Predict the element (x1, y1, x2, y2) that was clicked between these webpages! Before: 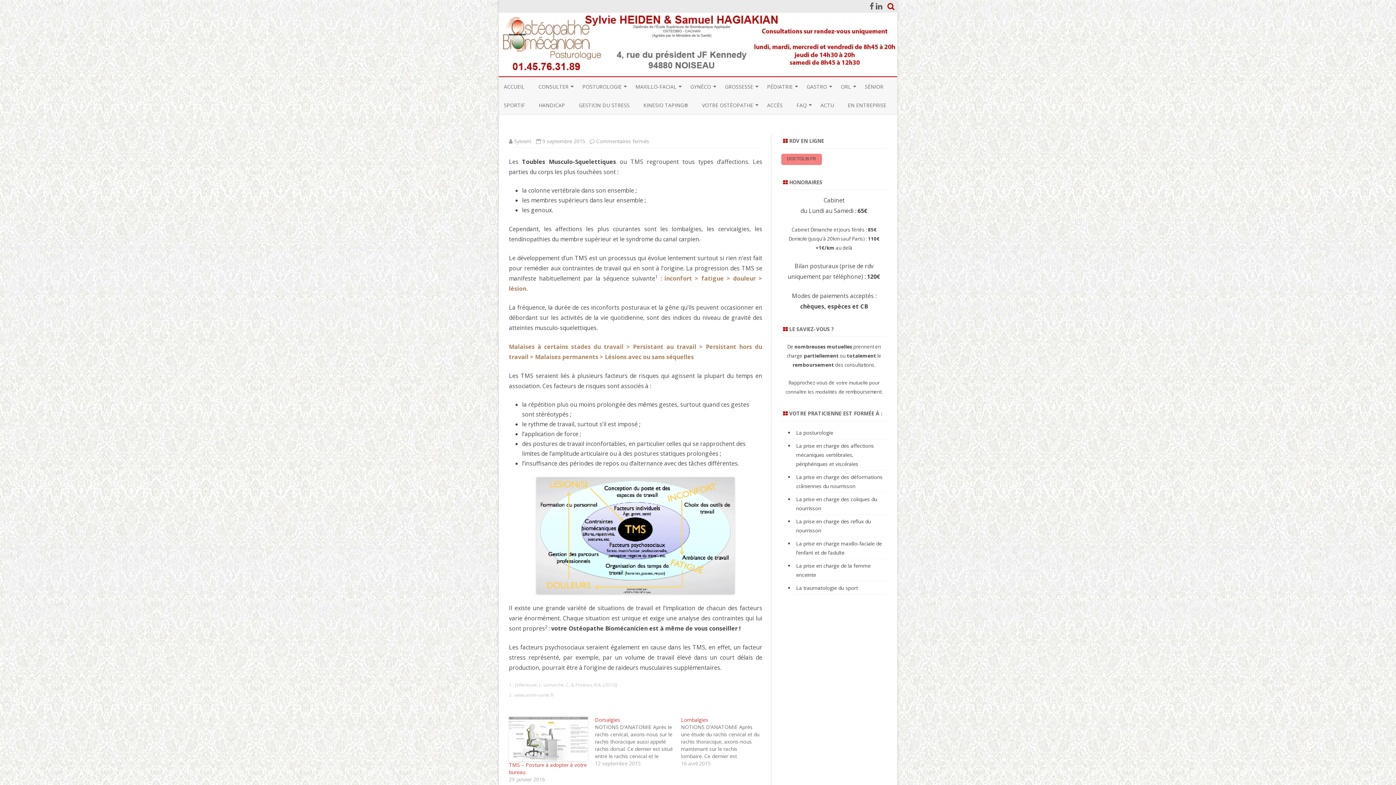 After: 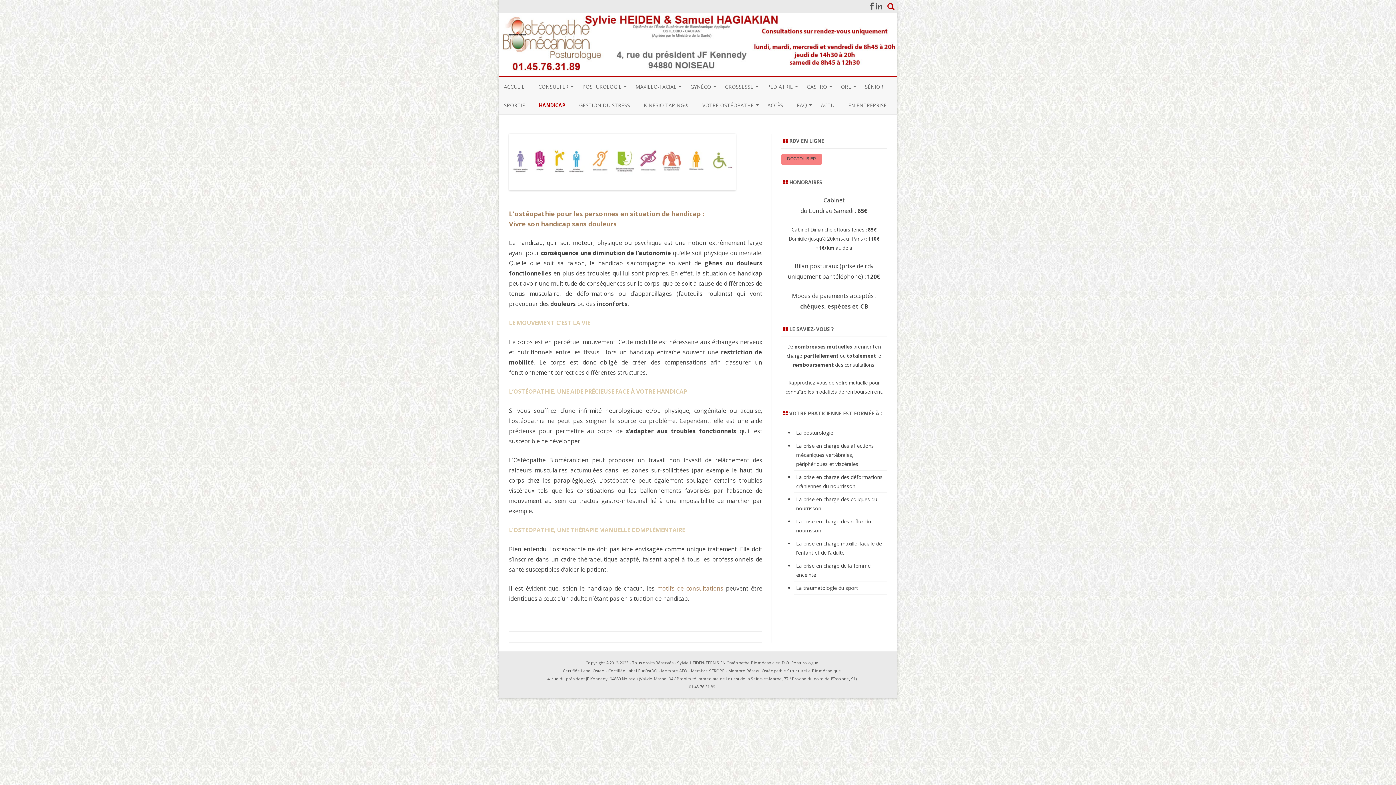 Action: bbox: (538, 96, 565, 114) label: HANDICAP